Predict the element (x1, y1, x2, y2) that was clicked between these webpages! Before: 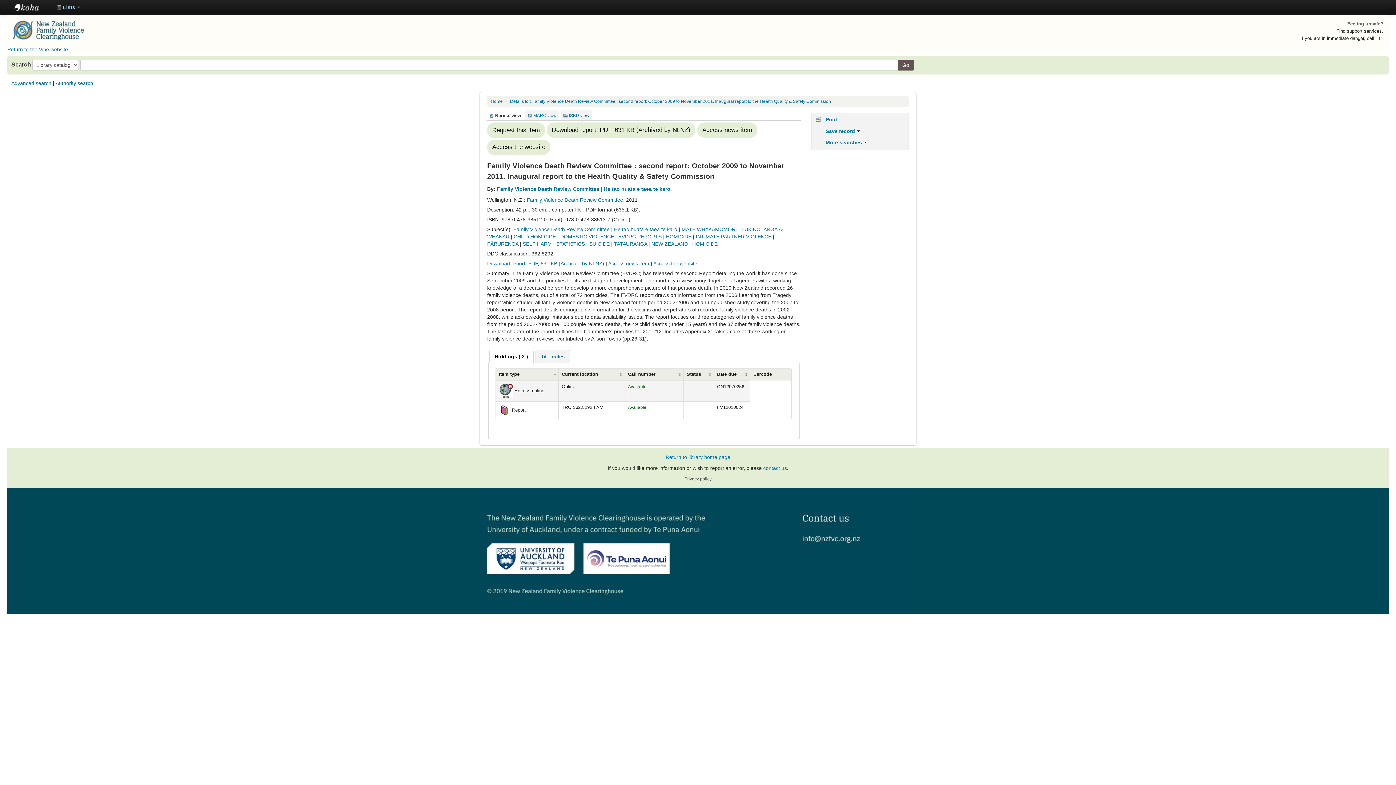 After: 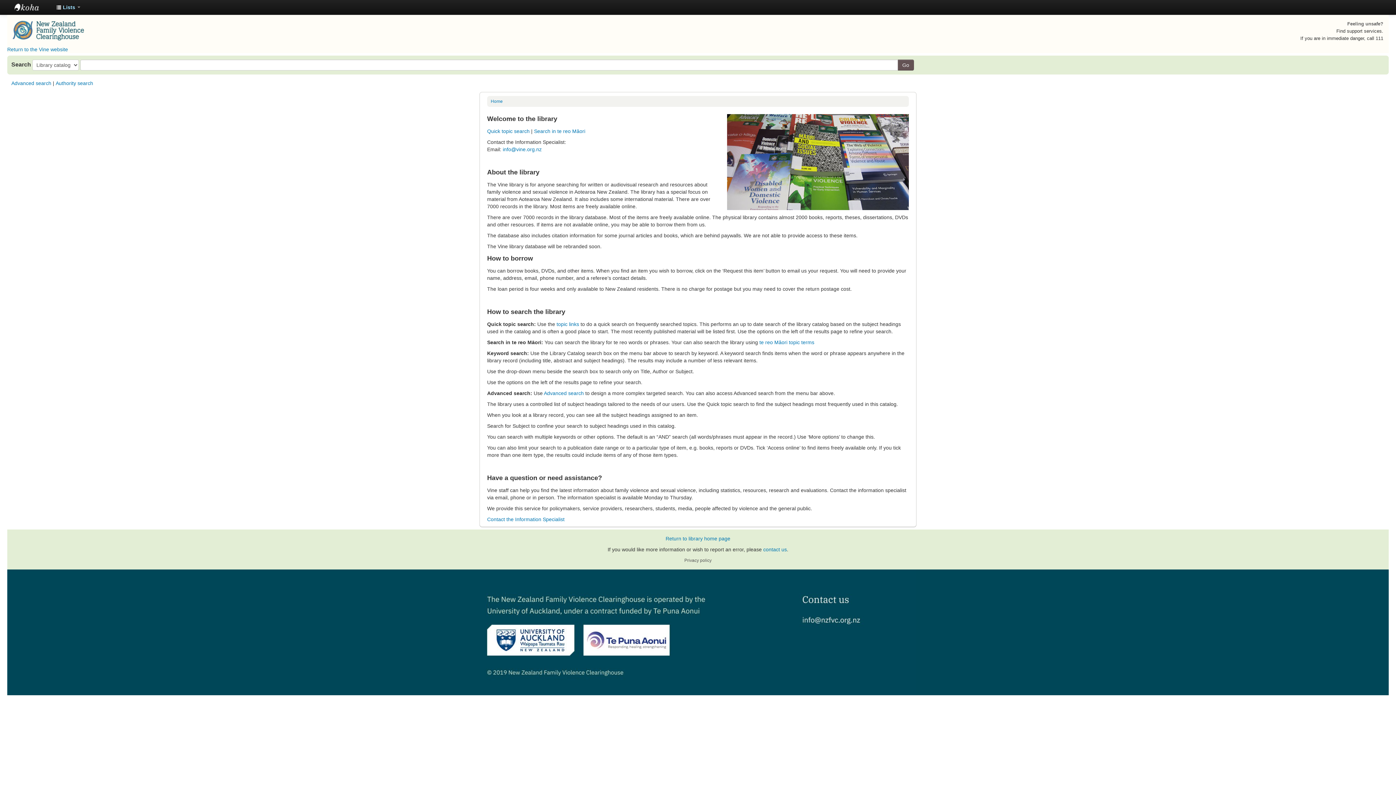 Action: bbox: (14, 0, 50, 14) label: New Zealand Family Violence Clearinghouse